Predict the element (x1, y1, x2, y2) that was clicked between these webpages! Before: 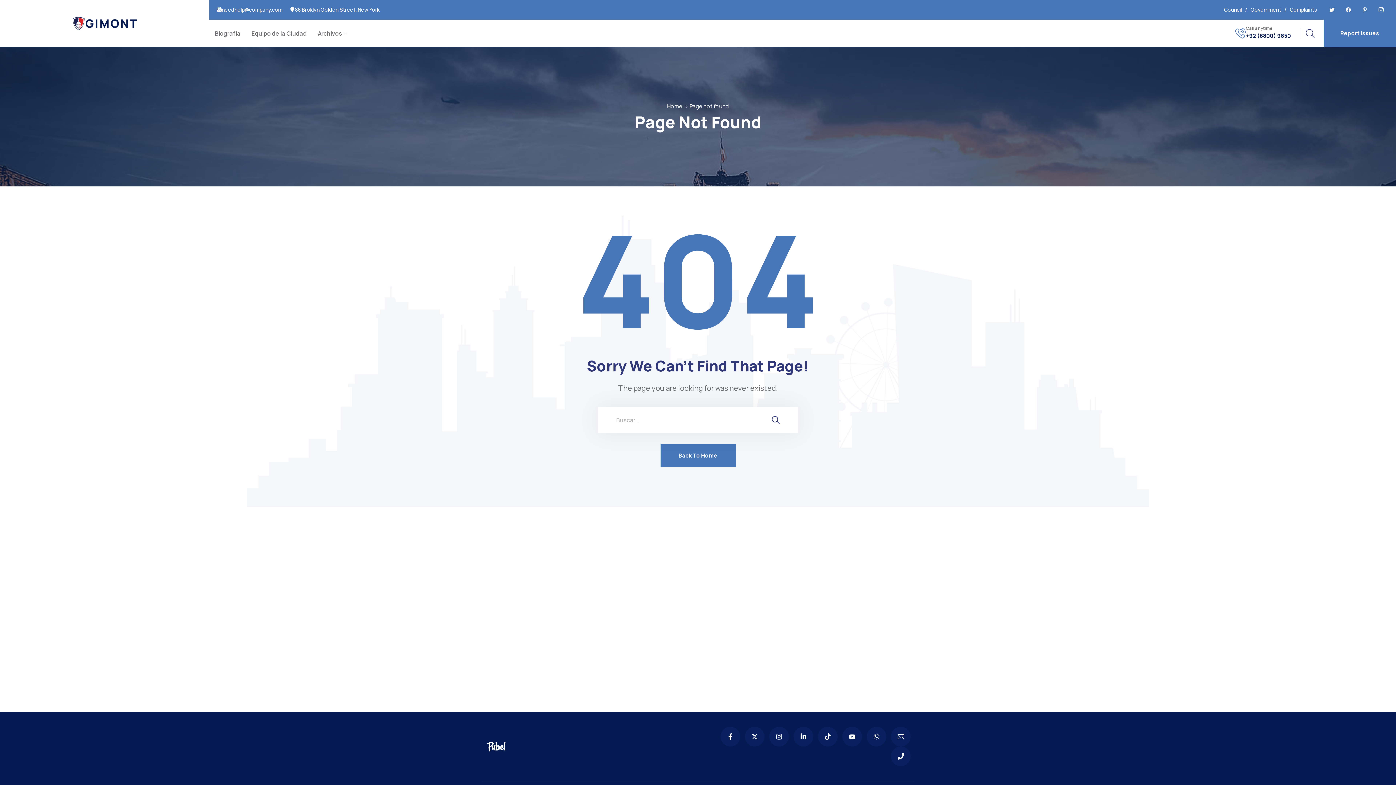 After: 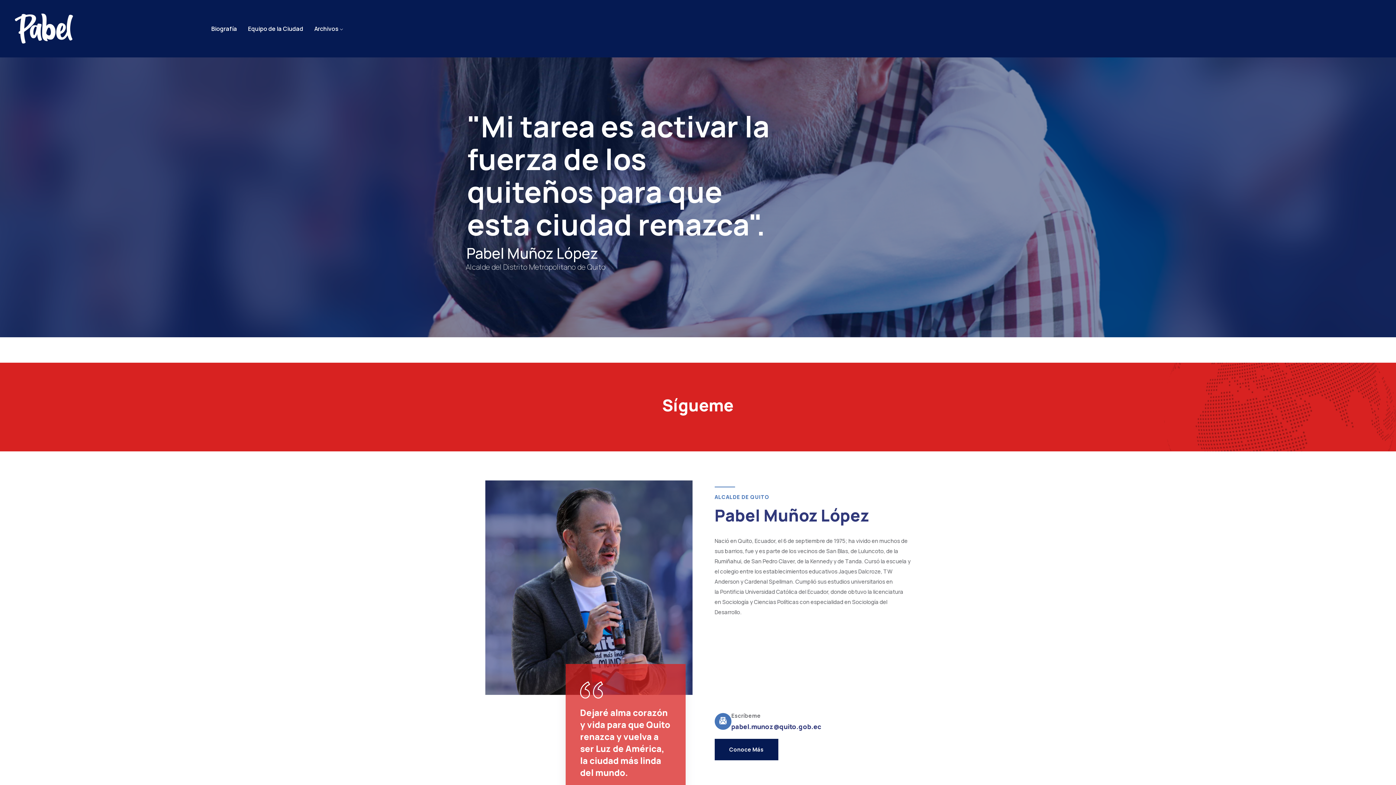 Action: bbox: (72, 16, 136, 30)